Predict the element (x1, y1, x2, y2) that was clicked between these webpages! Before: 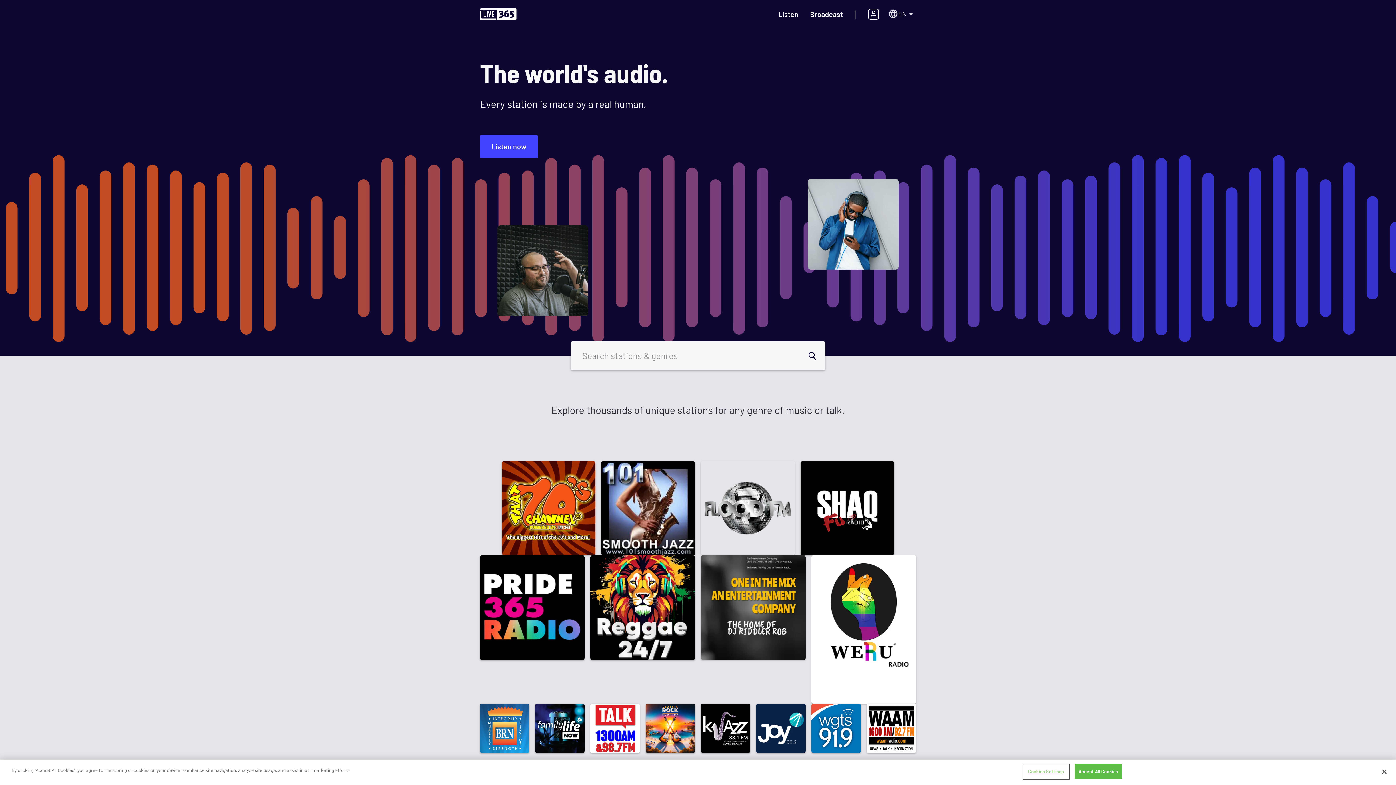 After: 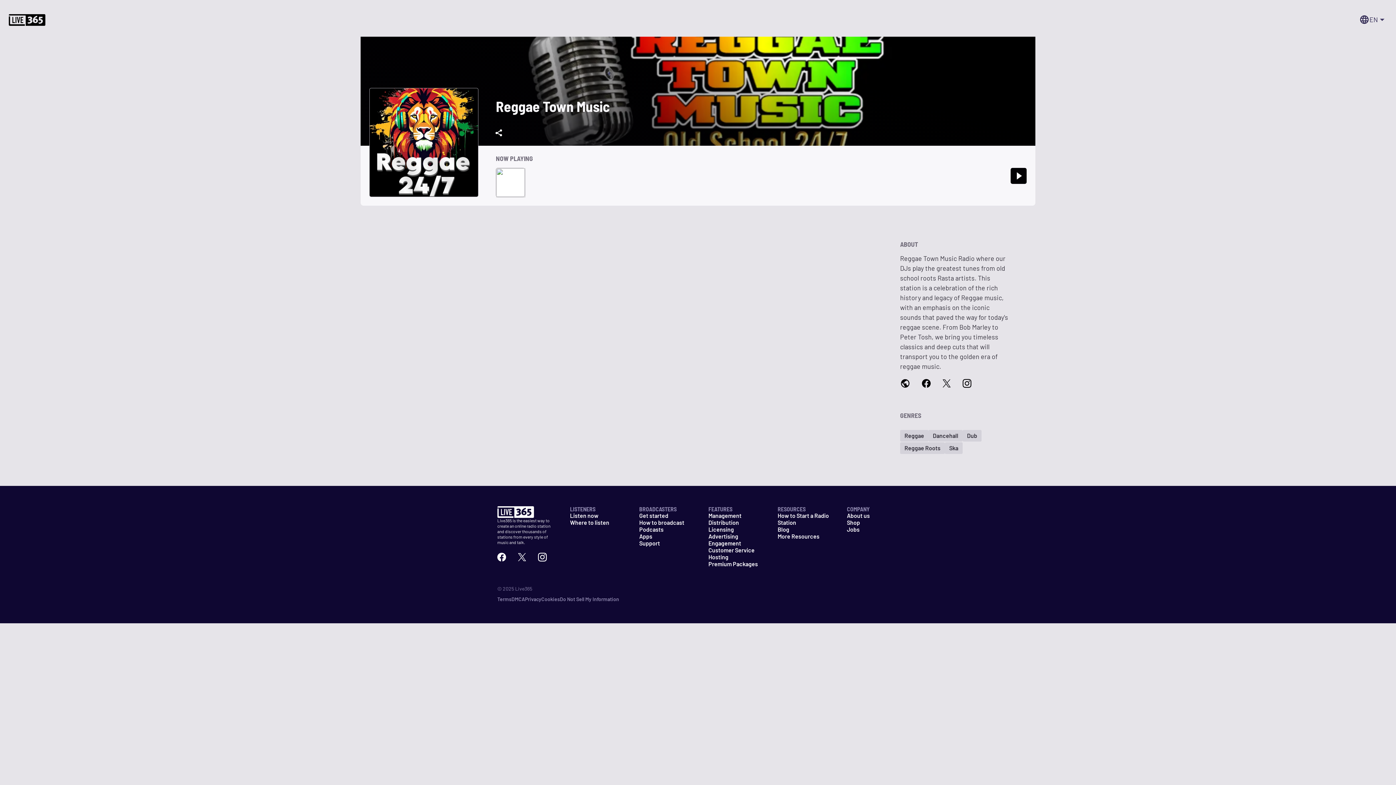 Action: bbox: (590, 555, 695, 703)